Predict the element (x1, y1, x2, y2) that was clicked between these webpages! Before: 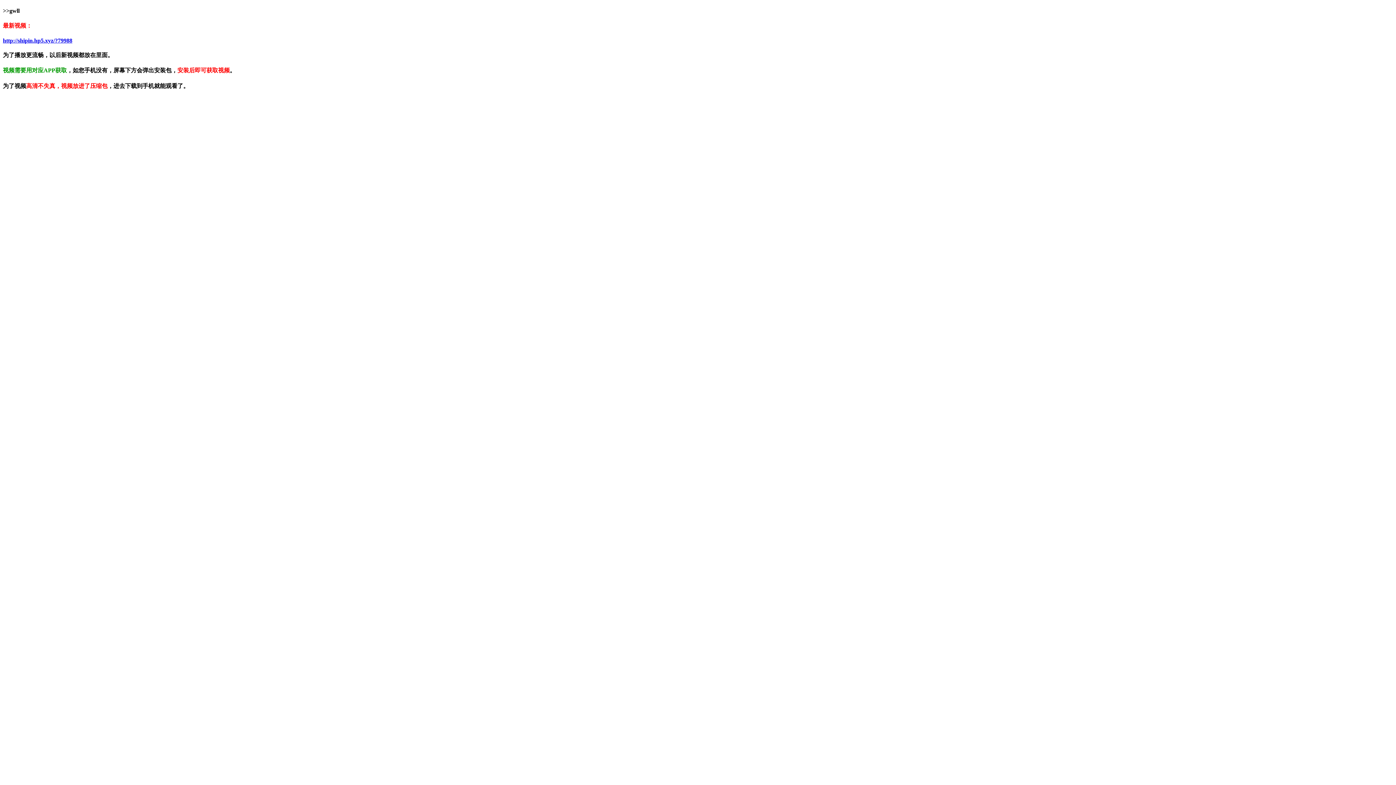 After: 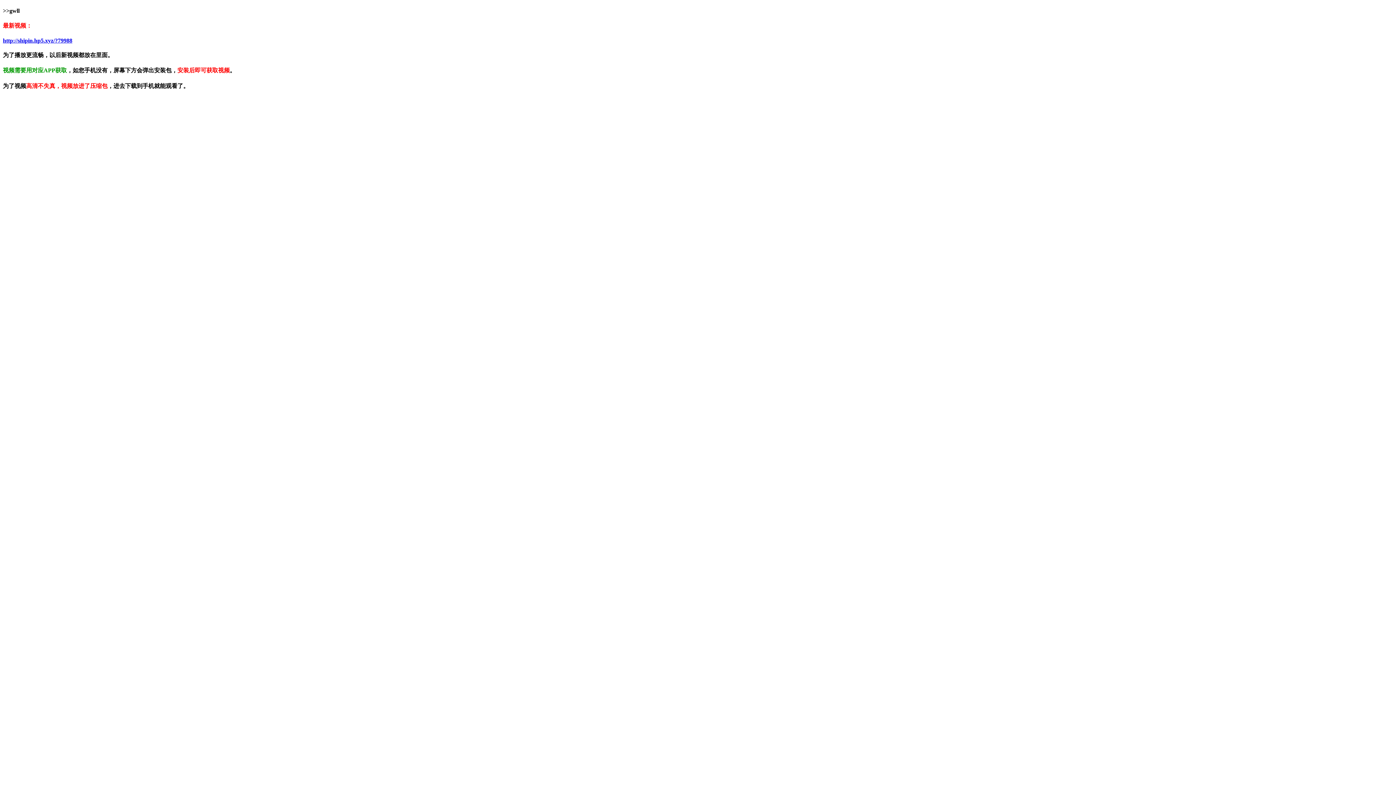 Action: label: http://shipin.hp5.xyz/?79988 bbox: (2, 37, 72, 43)